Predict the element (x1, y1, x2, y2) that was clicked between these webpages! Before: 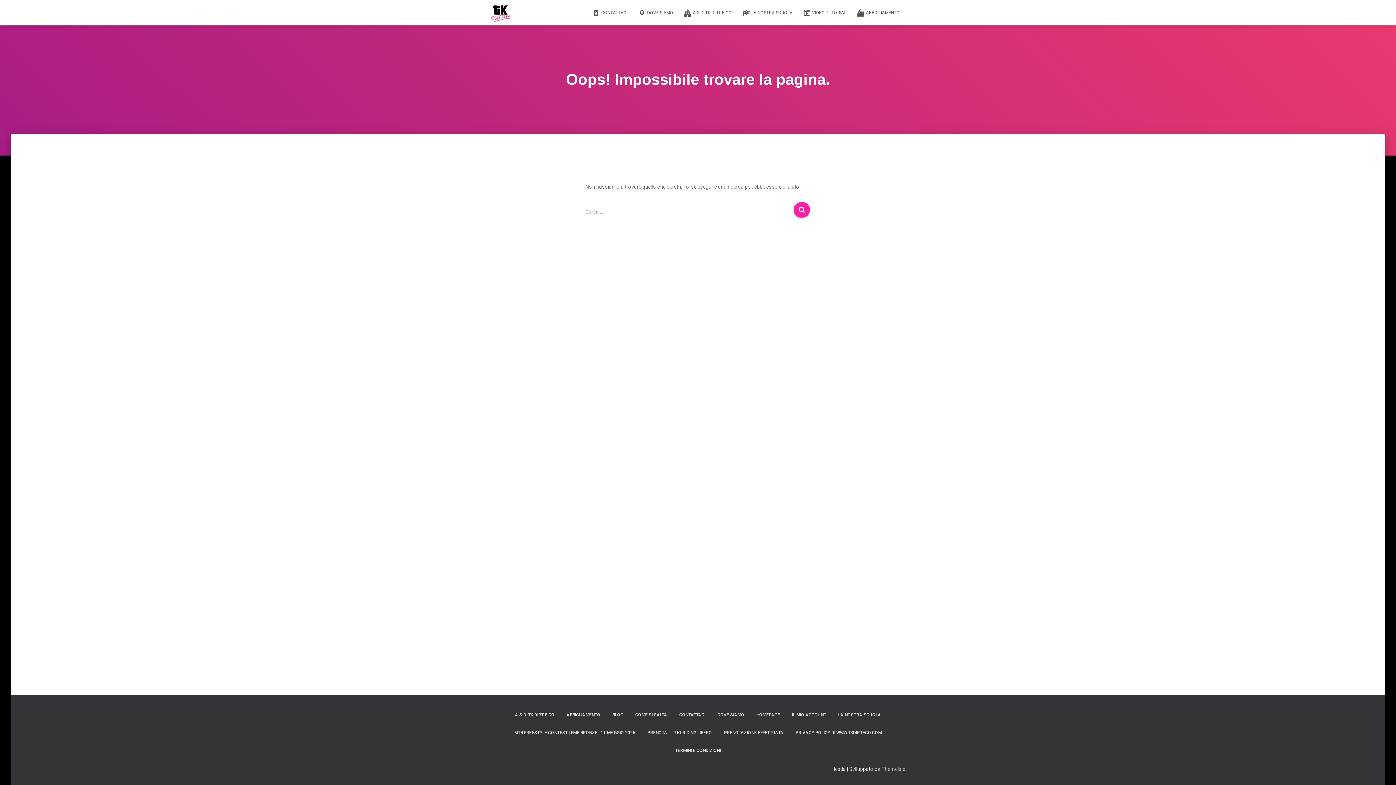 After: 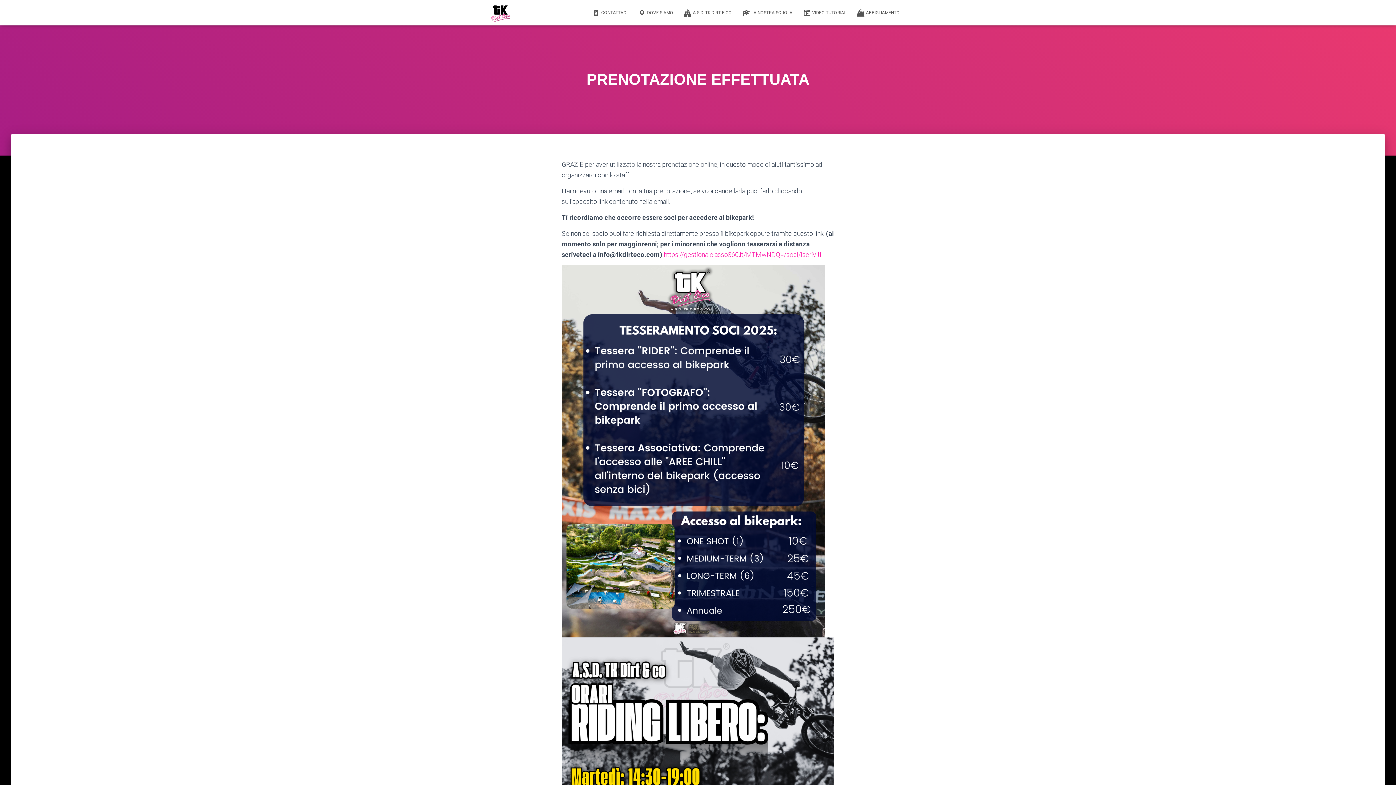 Action: label: PRENOTAZIONE EFFETTUATA bbox: (718, 724, 789, 742)